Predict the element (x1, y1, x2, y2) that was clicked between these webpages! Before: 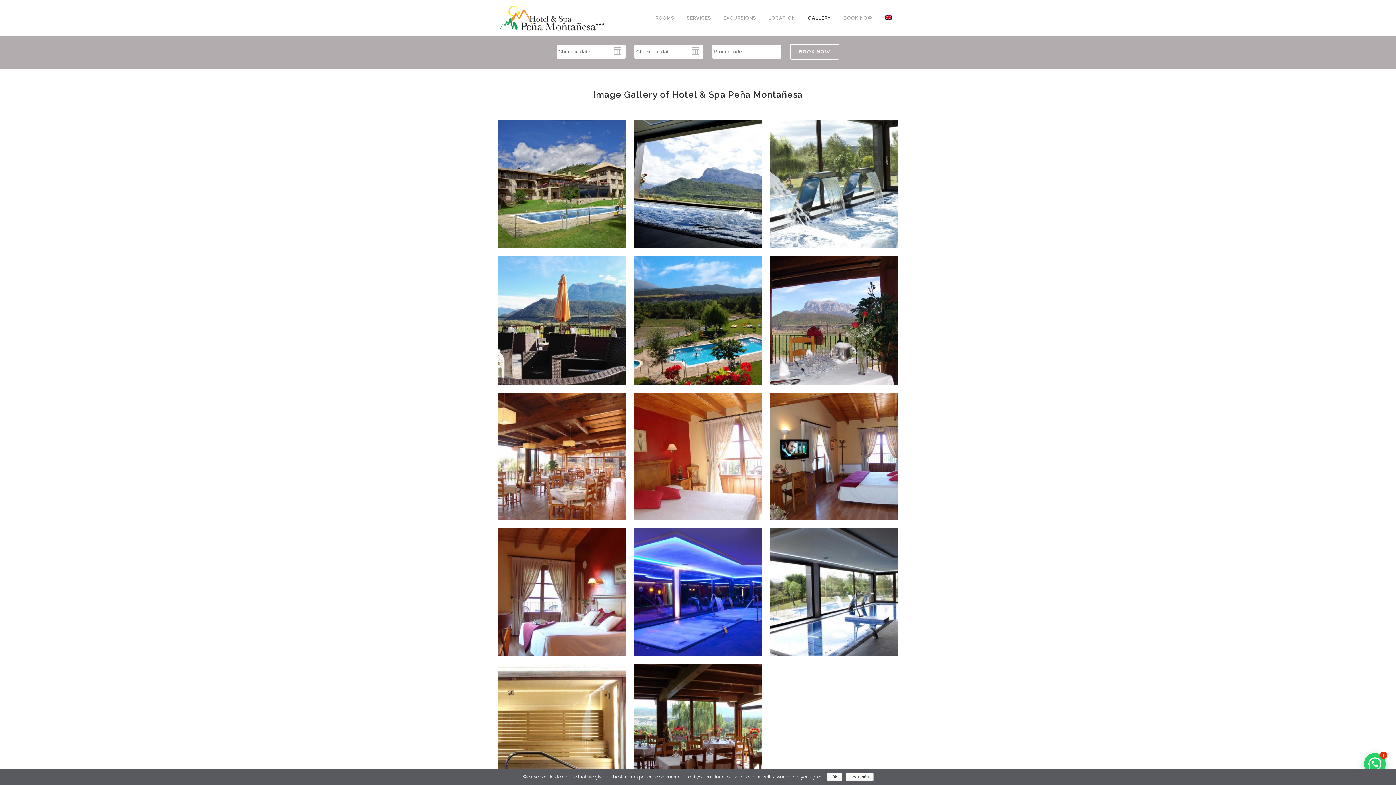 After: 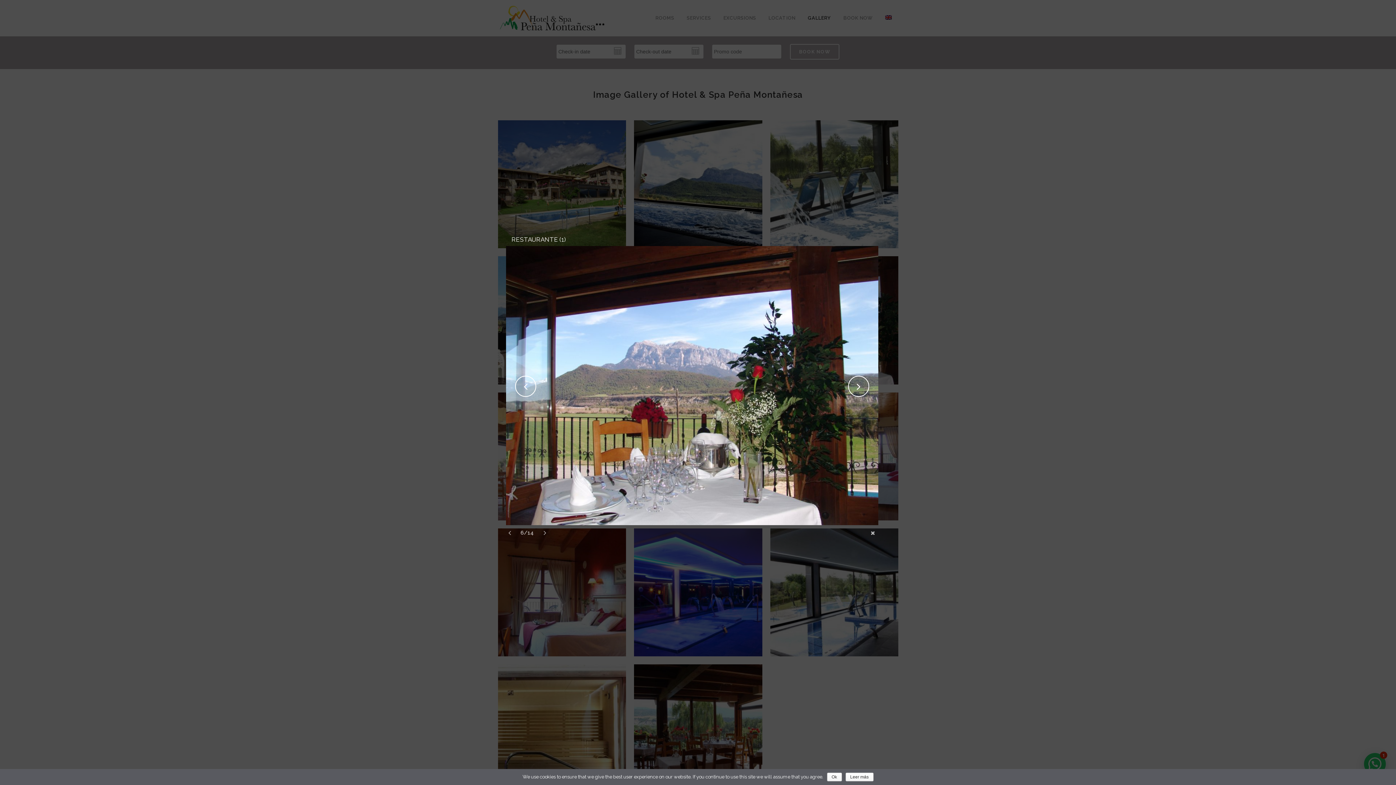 Action: bbox: (770, 256, 898, 384)